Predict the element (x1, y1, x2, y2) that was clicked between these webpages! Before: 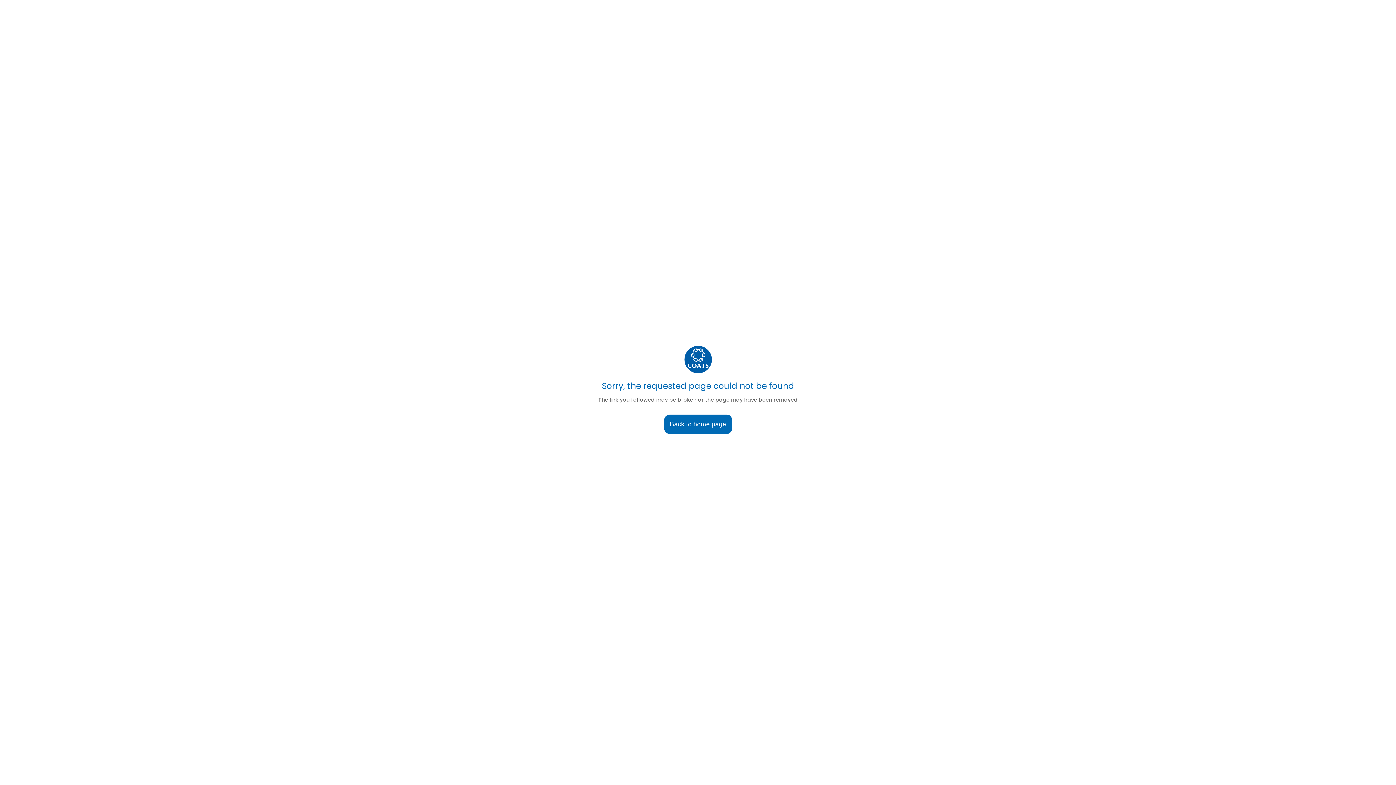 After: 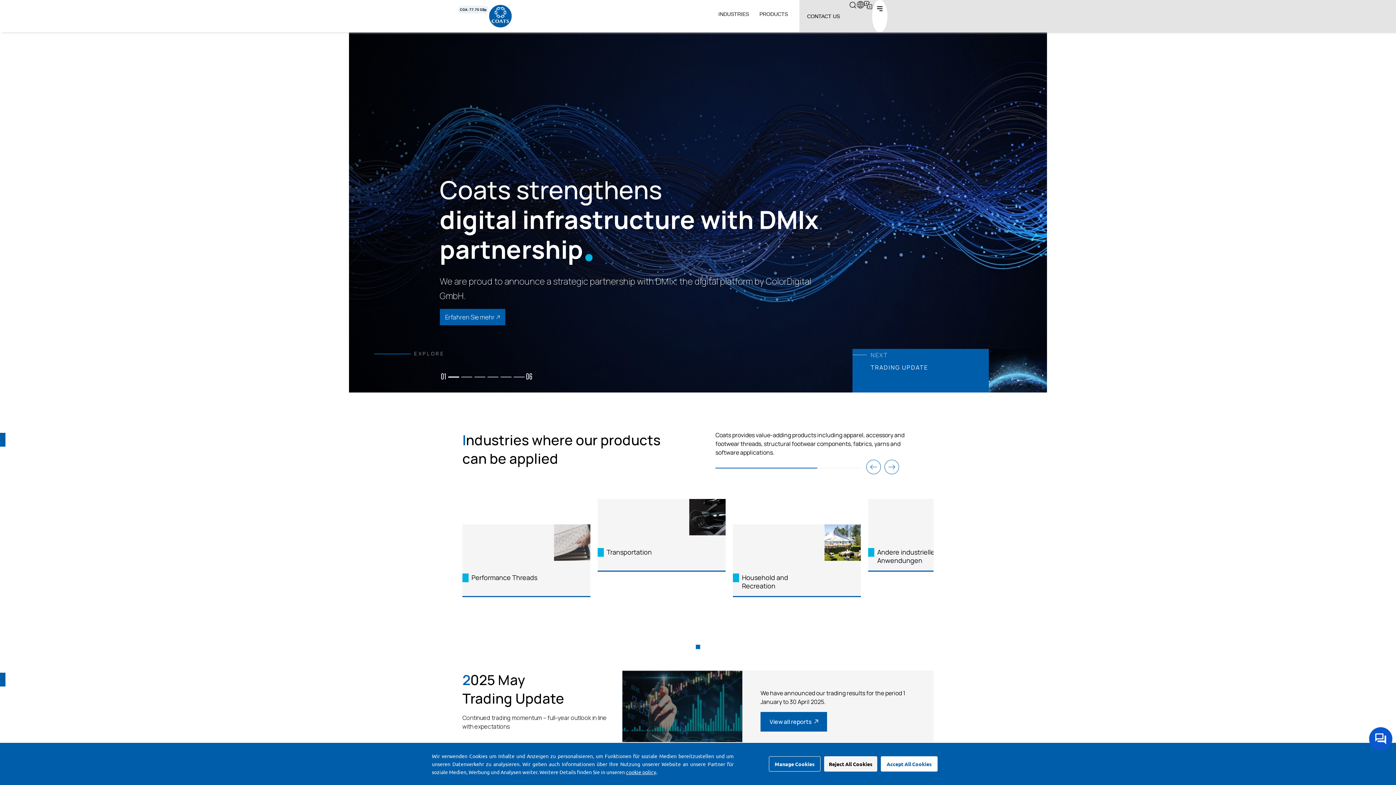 Action: bbox: (664, 414, 732, 434) label: Back to home page